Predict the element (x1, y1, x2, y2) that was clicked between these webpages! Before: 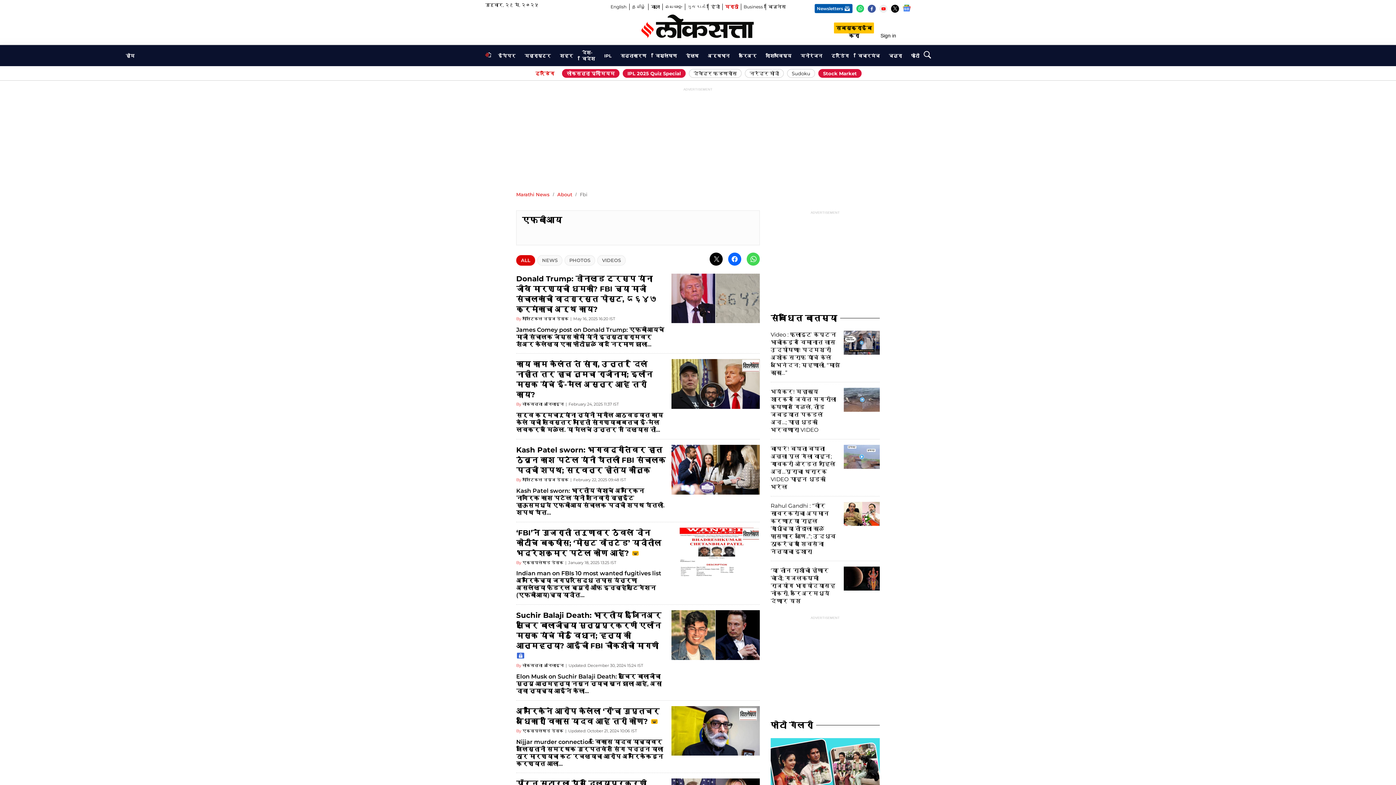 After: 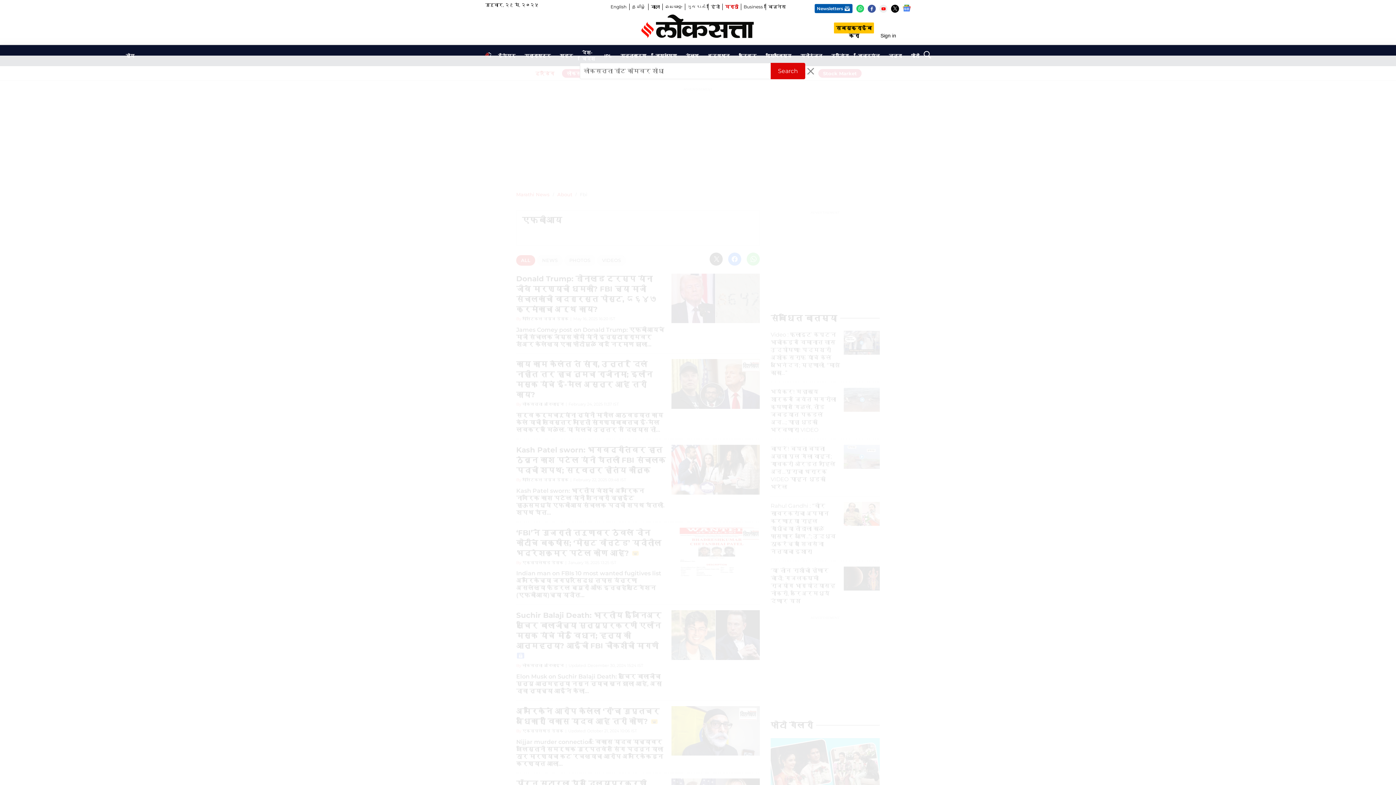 Action: label: Search bbox: (923, 50, 932, 60)